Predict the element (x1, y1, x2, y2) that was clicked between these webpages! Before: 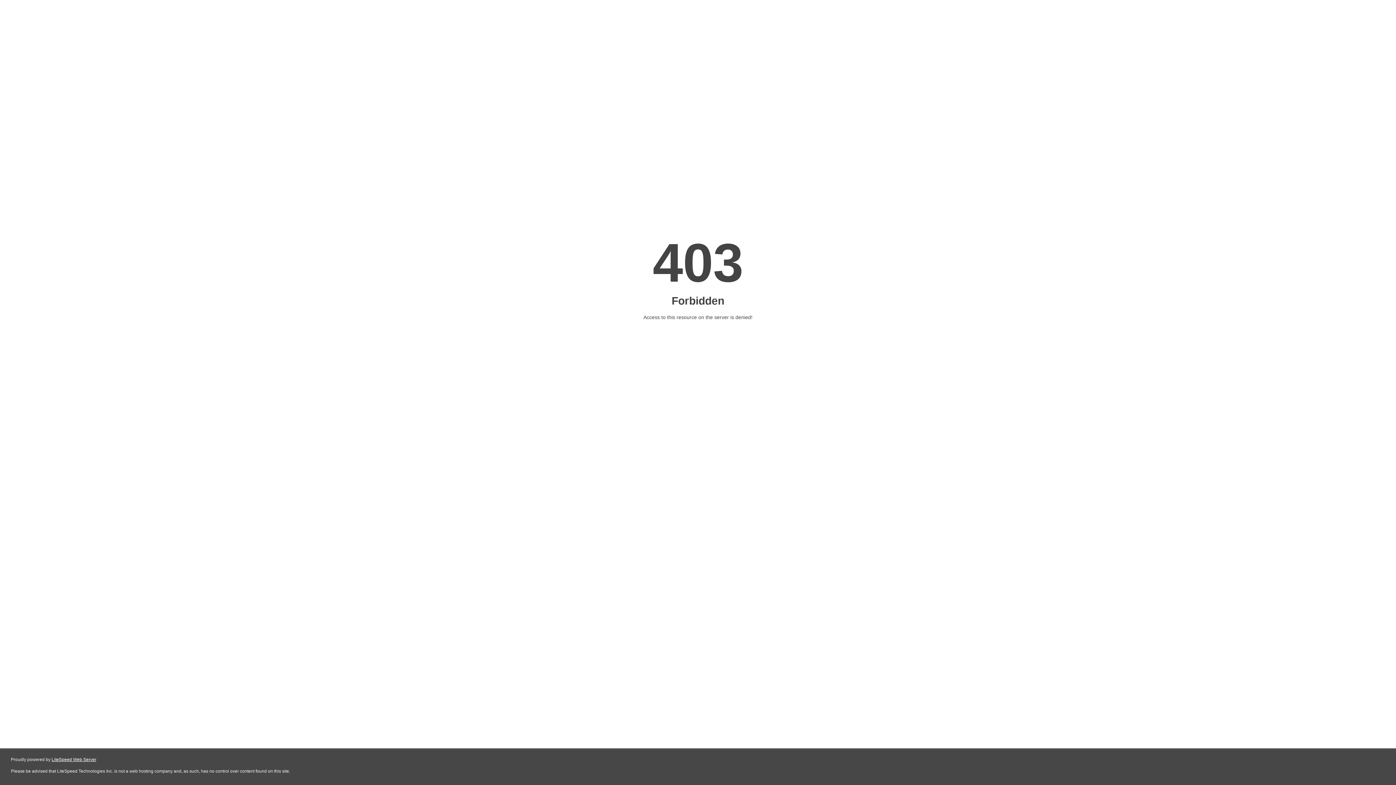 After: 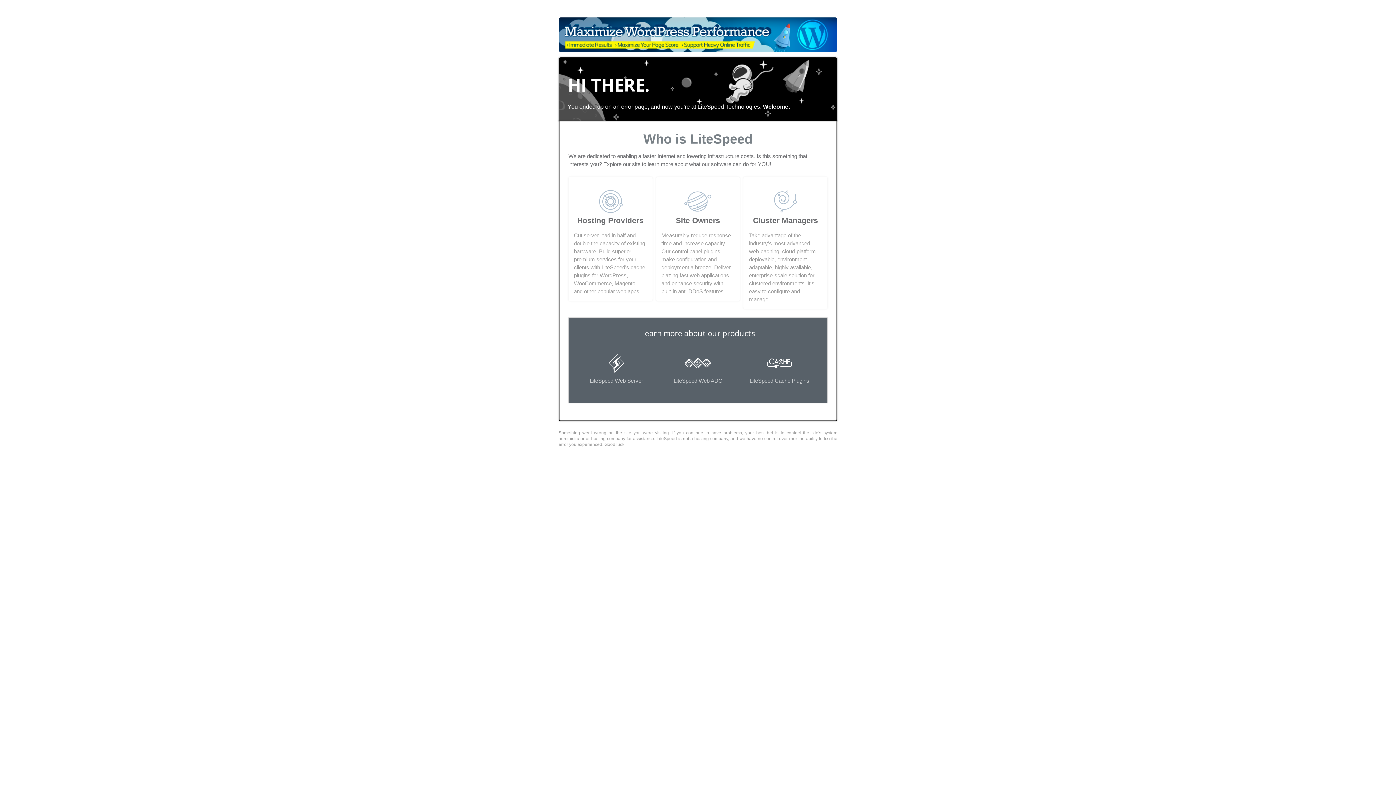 Action: label: LiteSpeed Web Server bbox: (51, 757, 96, 762)